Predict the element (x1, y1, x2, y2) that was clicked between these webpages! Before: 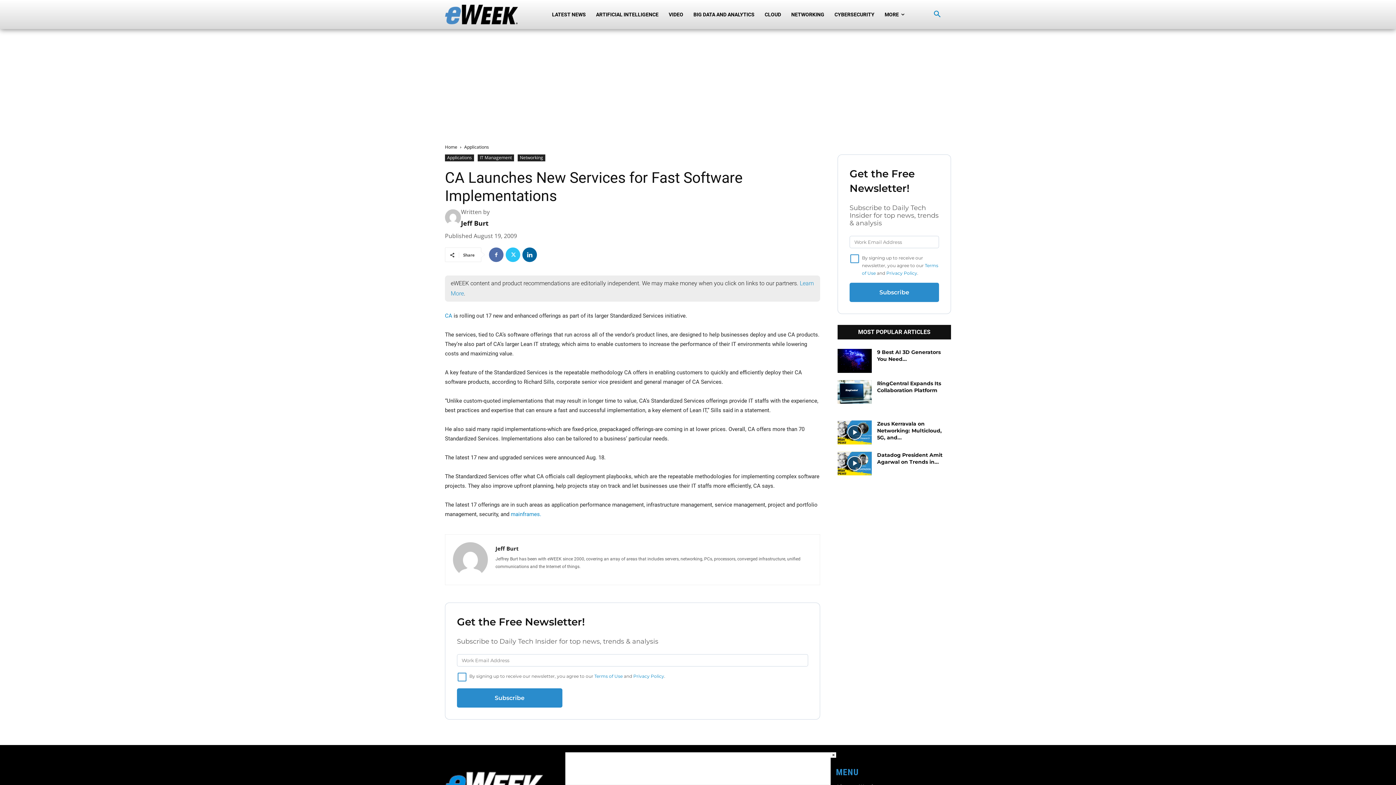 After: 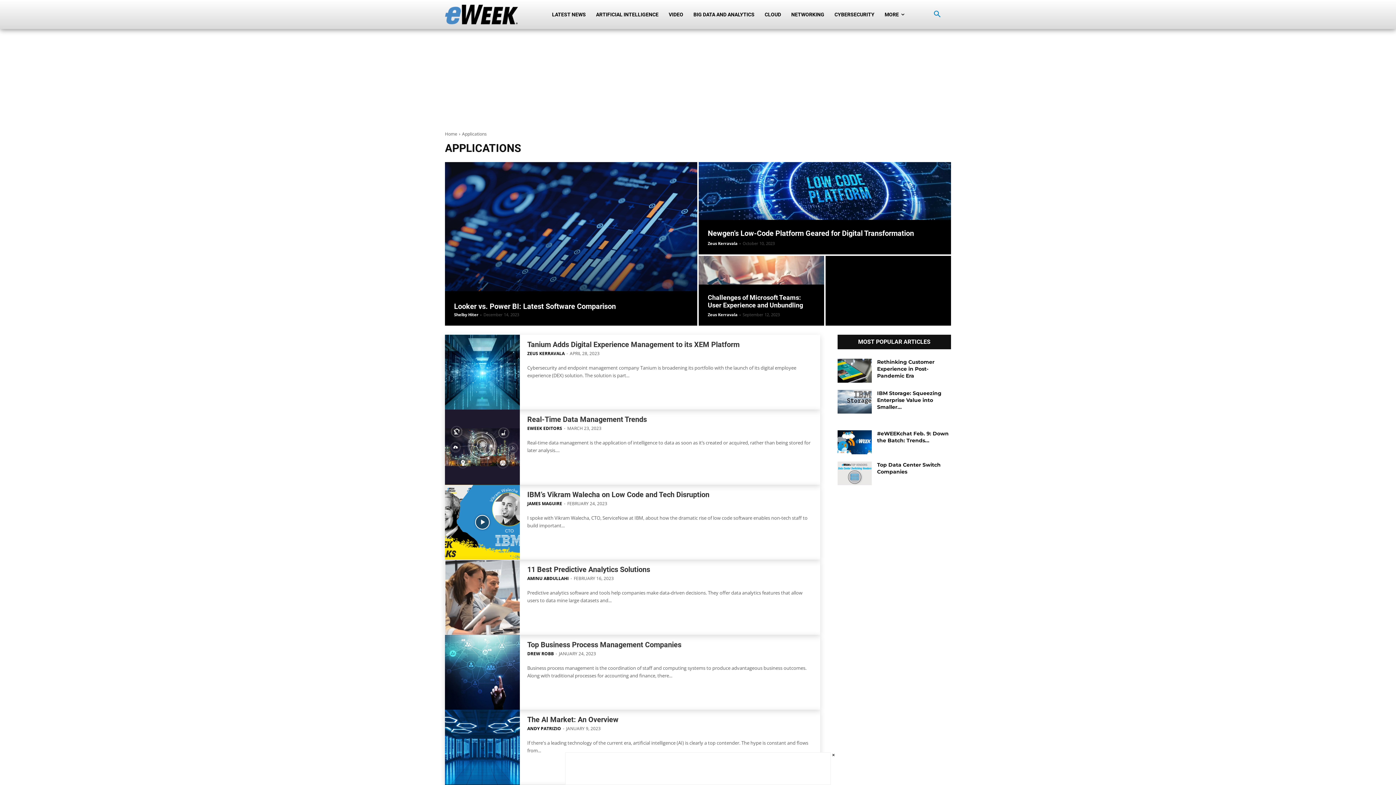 Action: bbox: (445, 154, 474, 161) label: Applications